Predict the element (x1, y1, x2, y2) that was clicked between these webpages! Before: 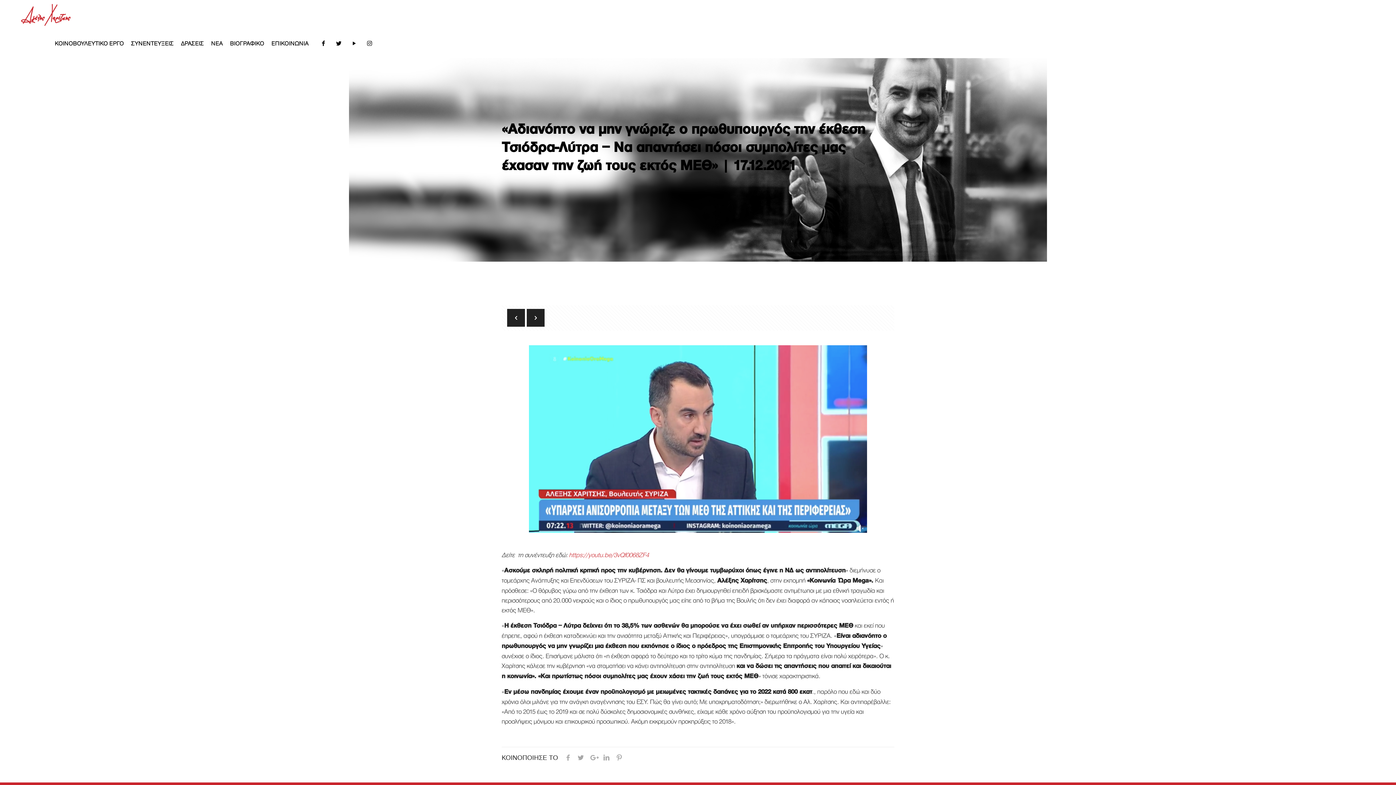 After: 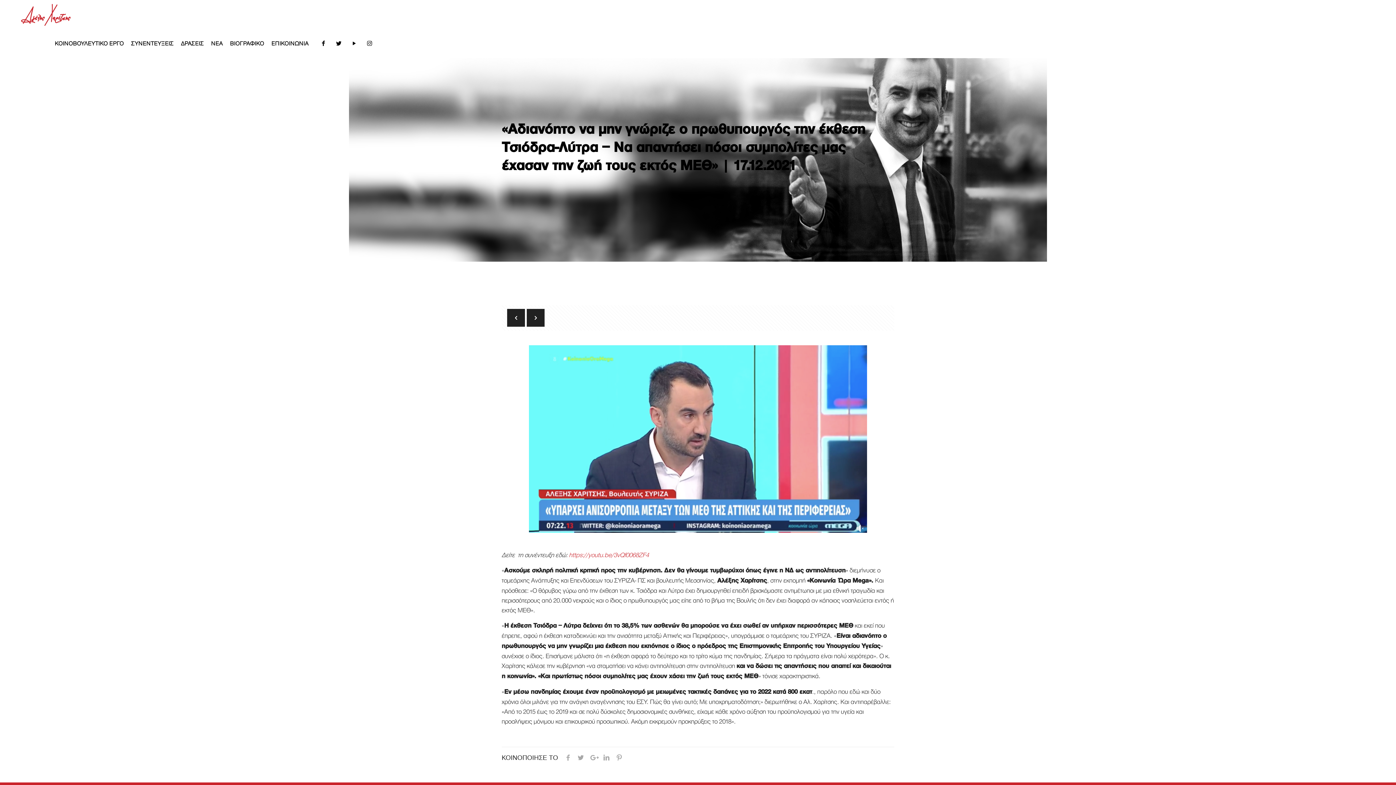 Action: bbox: (365, 29, 373, 58)